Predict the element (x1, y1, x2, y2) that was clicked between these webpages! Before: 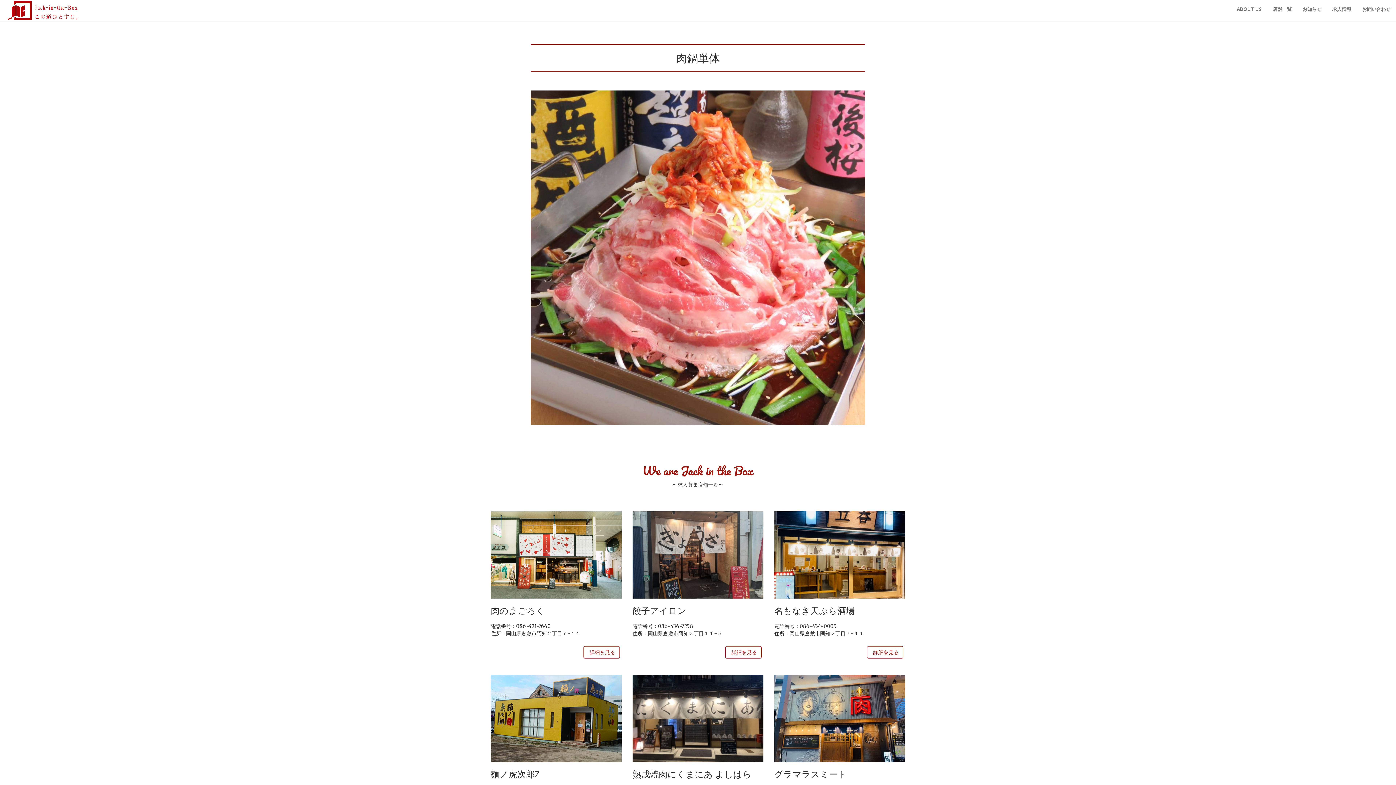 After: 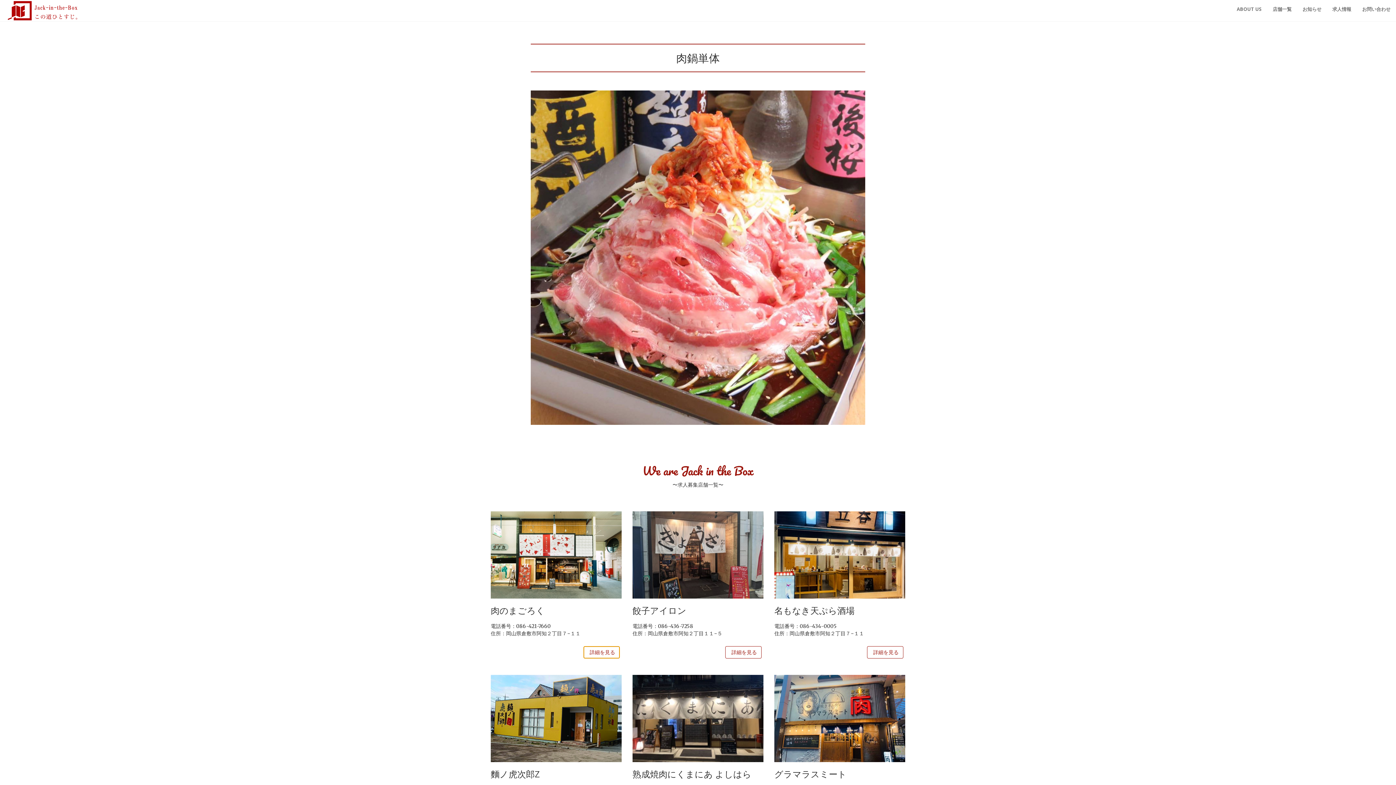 Action: label:  詳細を見る bbox: (583, 646, 620, 658)